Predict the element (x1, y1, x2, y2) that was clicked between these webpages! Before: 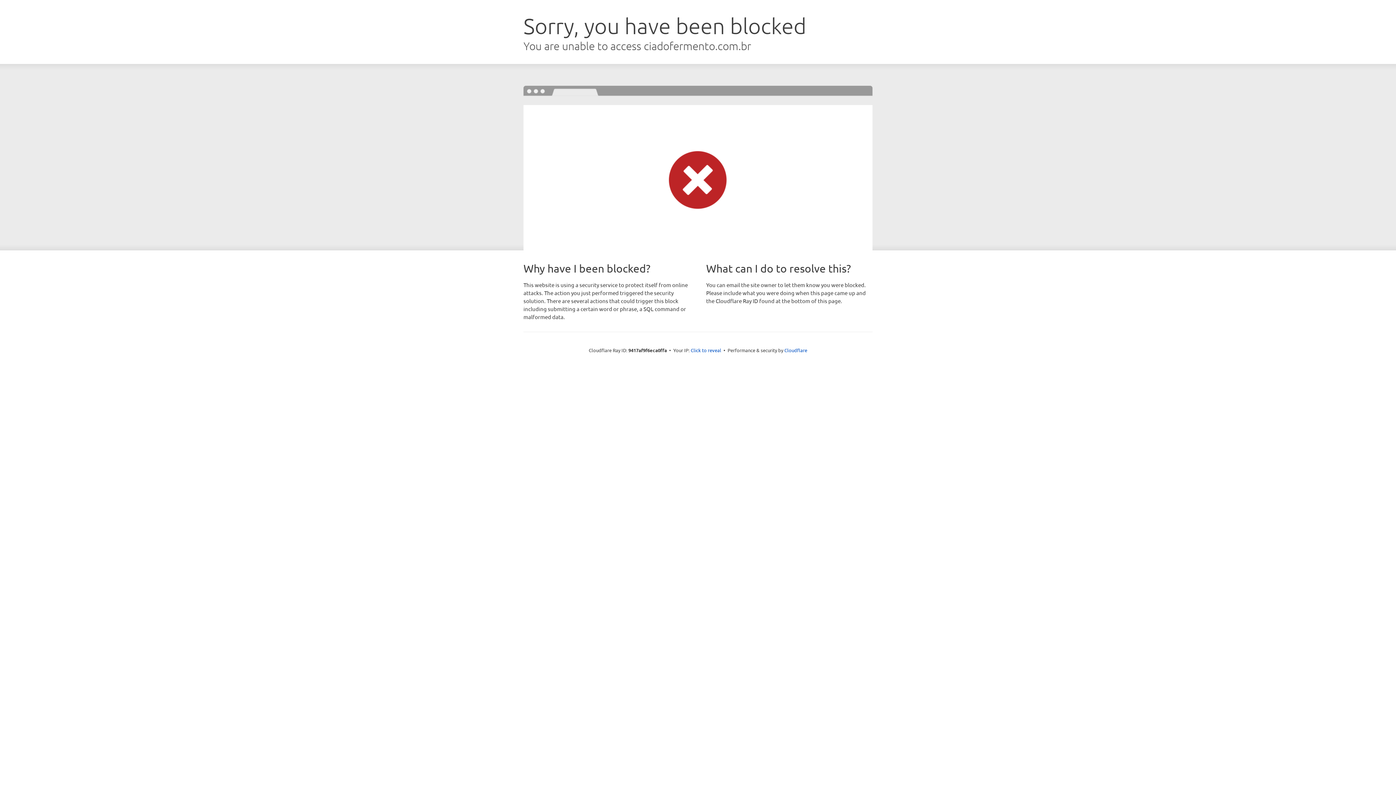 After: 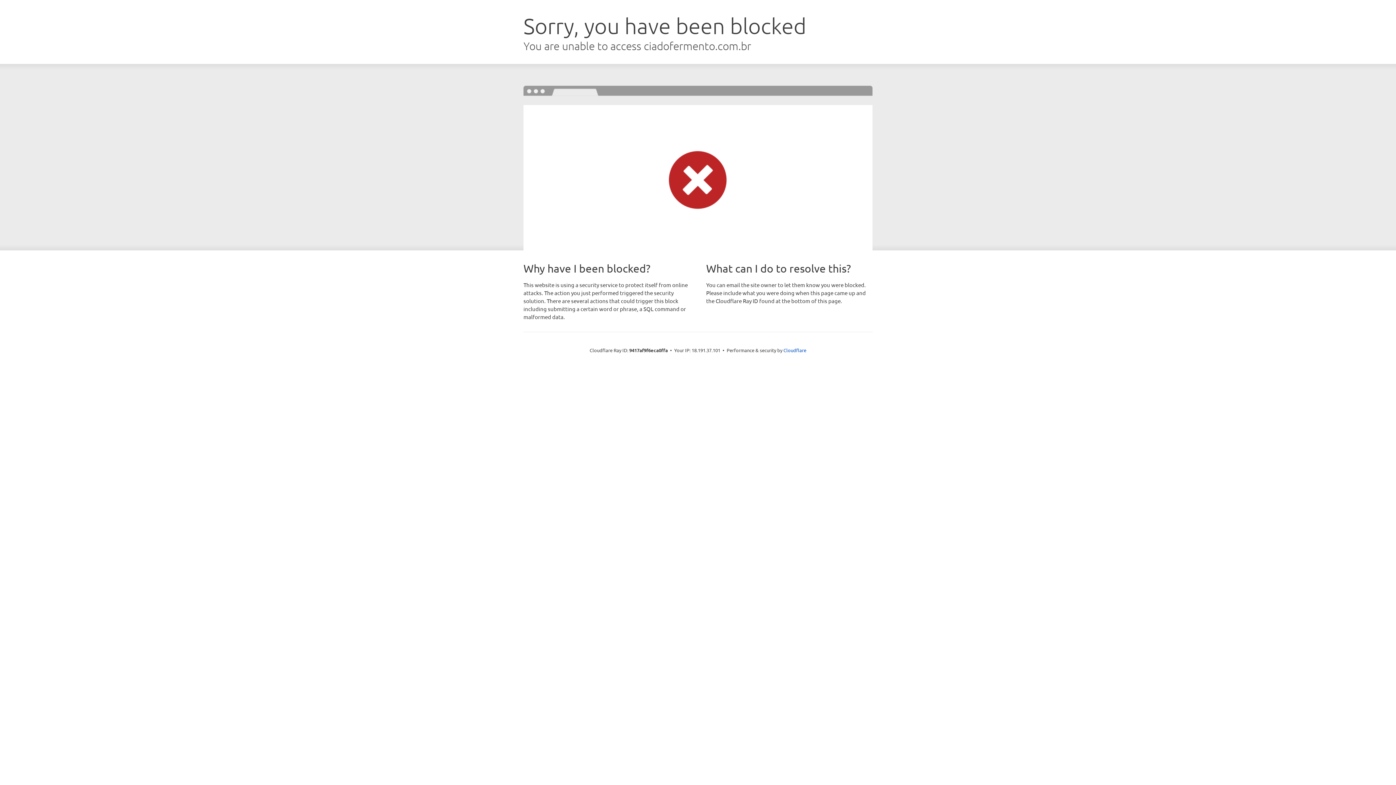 Action: bbox: (690, 346, 721, 353) label: Click to reveal